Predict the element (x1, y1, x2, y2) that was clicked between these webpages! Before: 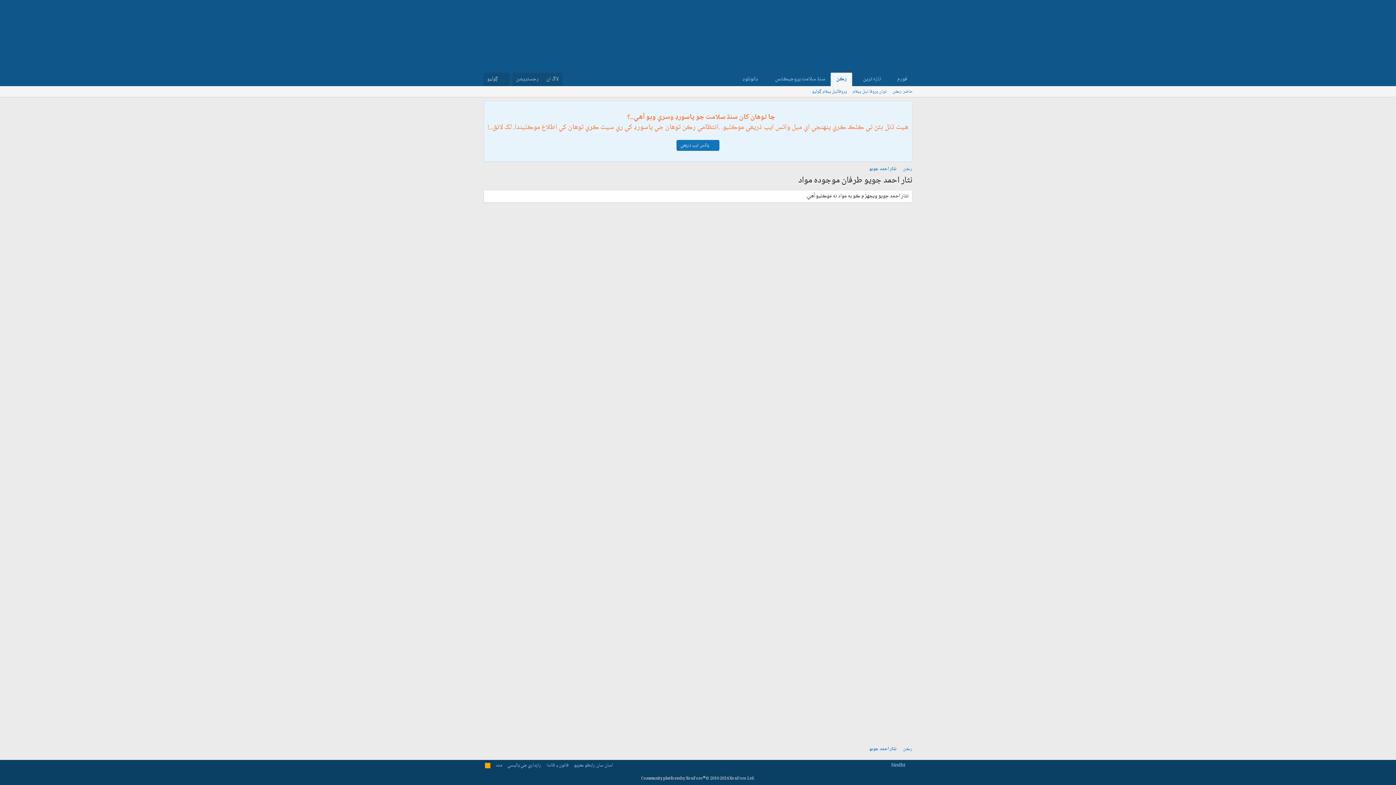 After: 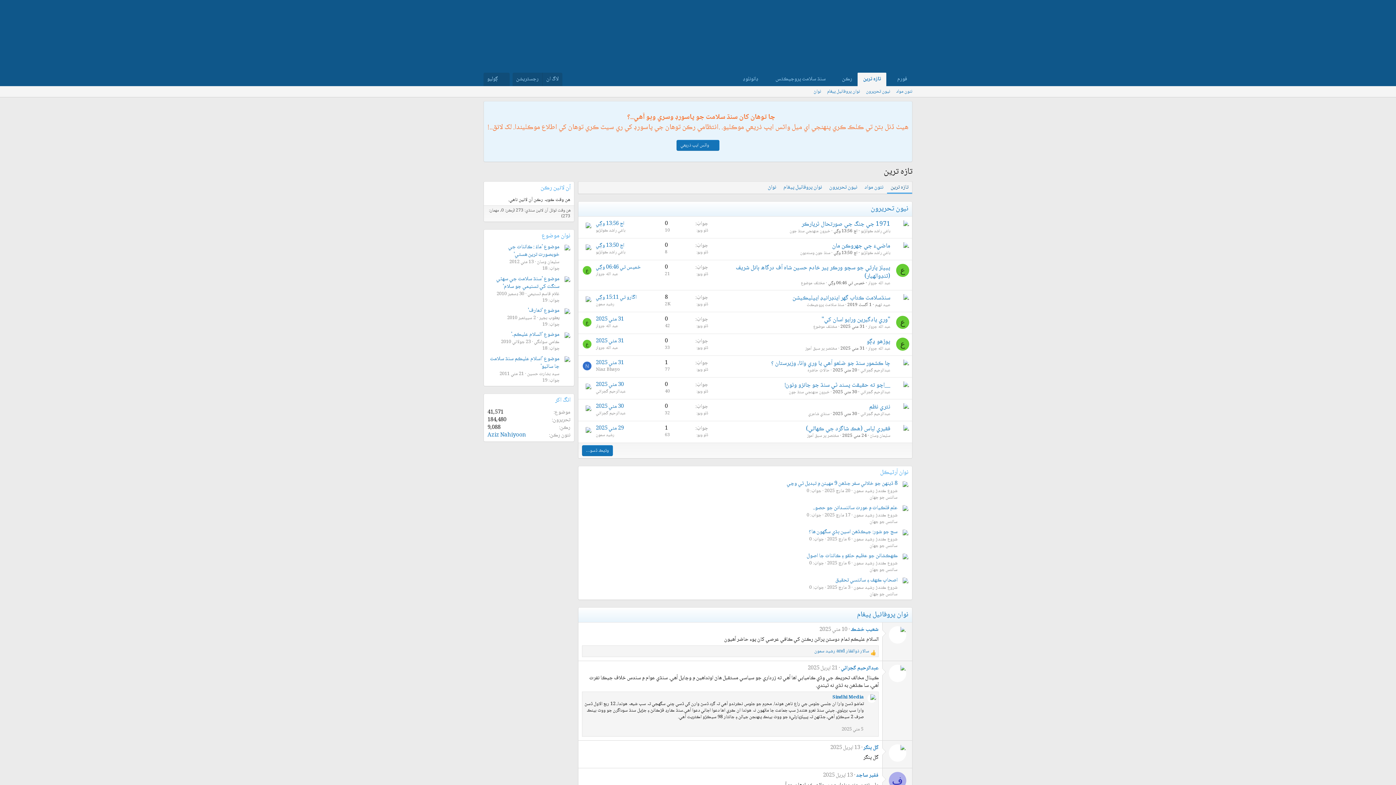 Action: bbox: (862, 72, 886, 86) label: تازہ ترين